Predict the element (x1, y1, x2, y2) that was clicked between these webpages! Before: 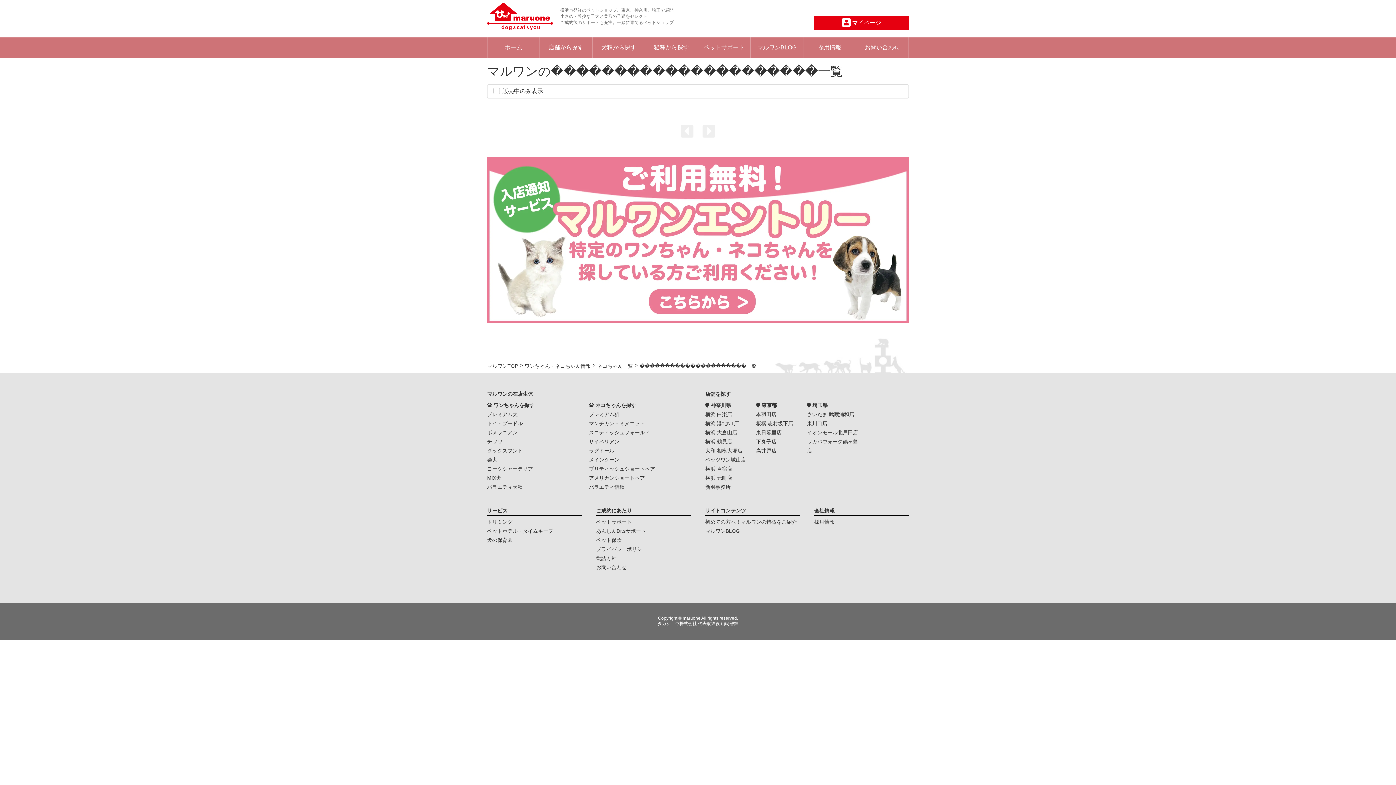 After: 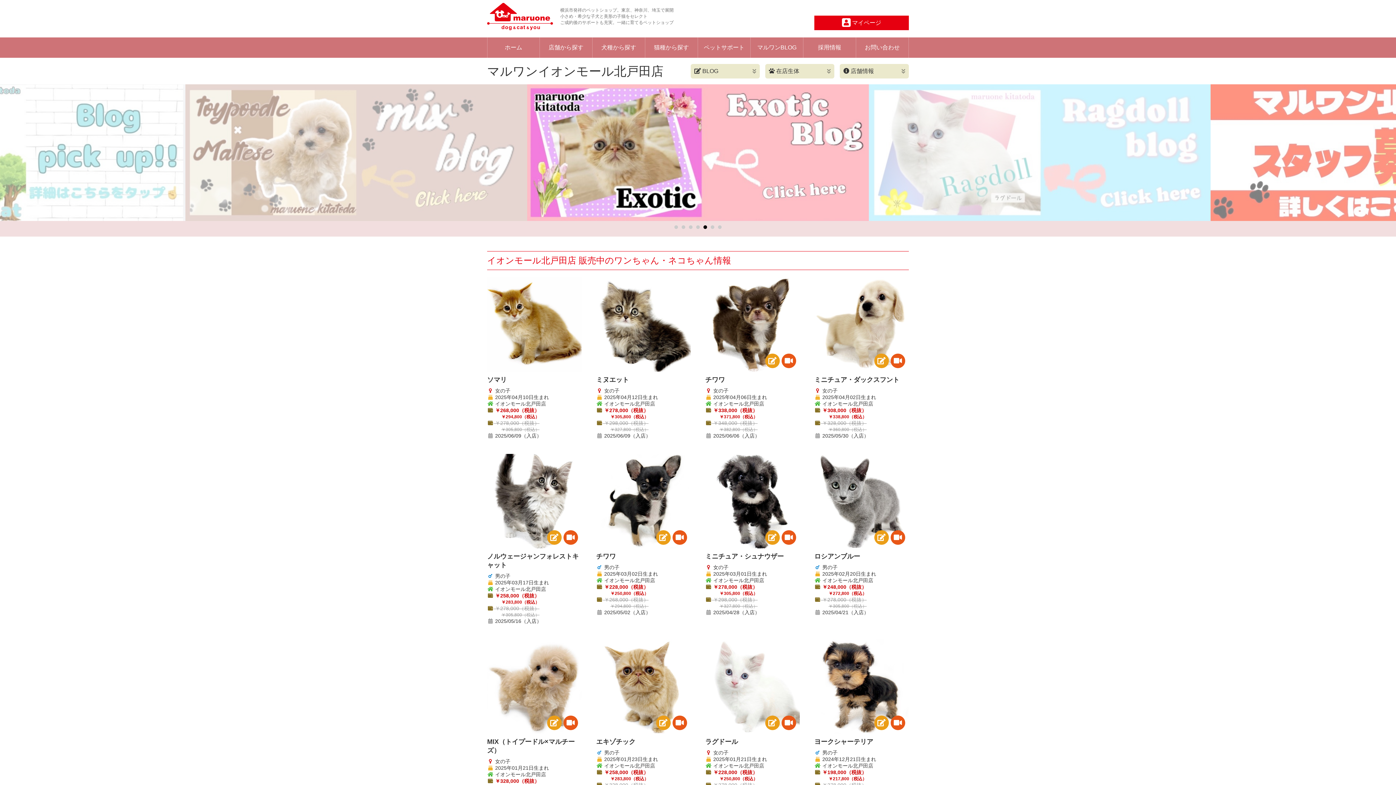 Action: bbox: (807, 429, 858, 435) label: イオンモール北戸田店